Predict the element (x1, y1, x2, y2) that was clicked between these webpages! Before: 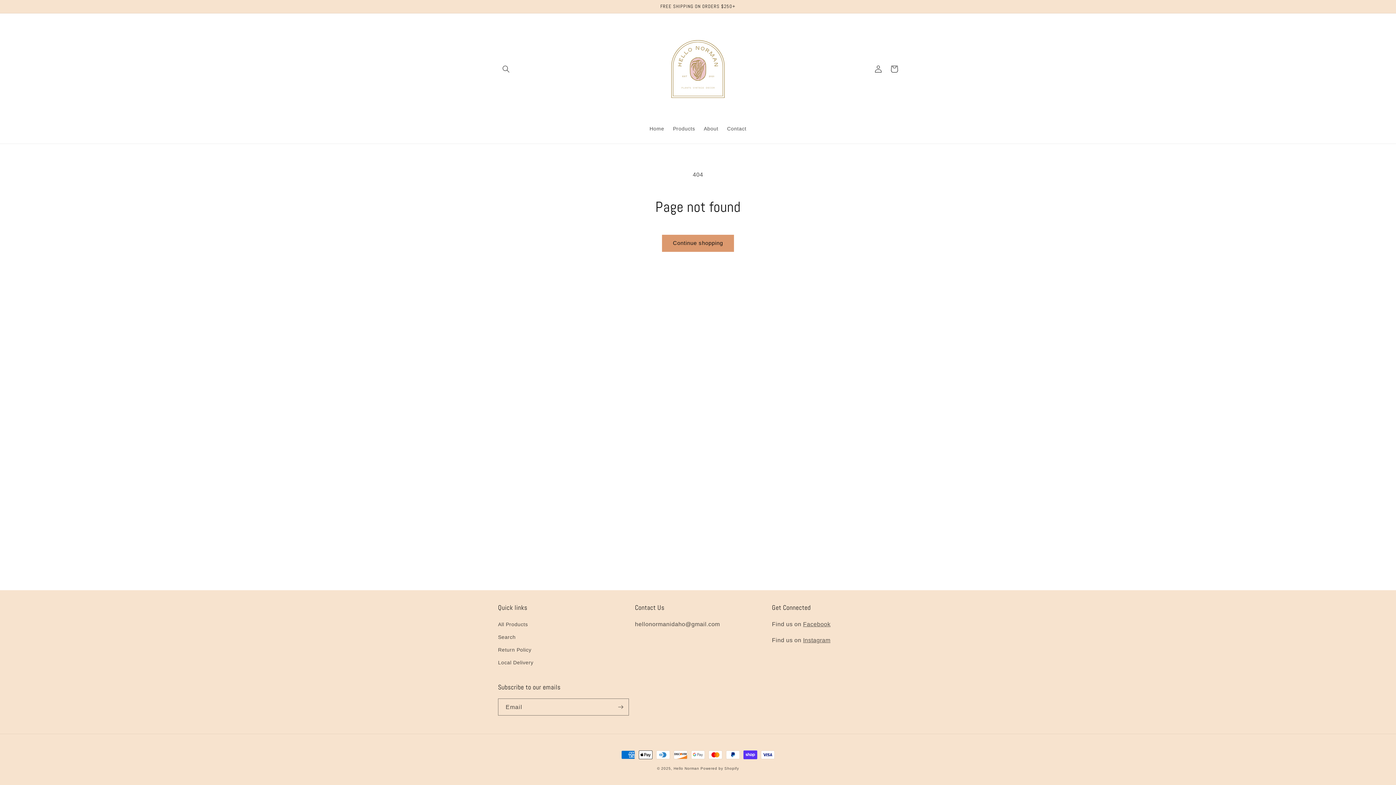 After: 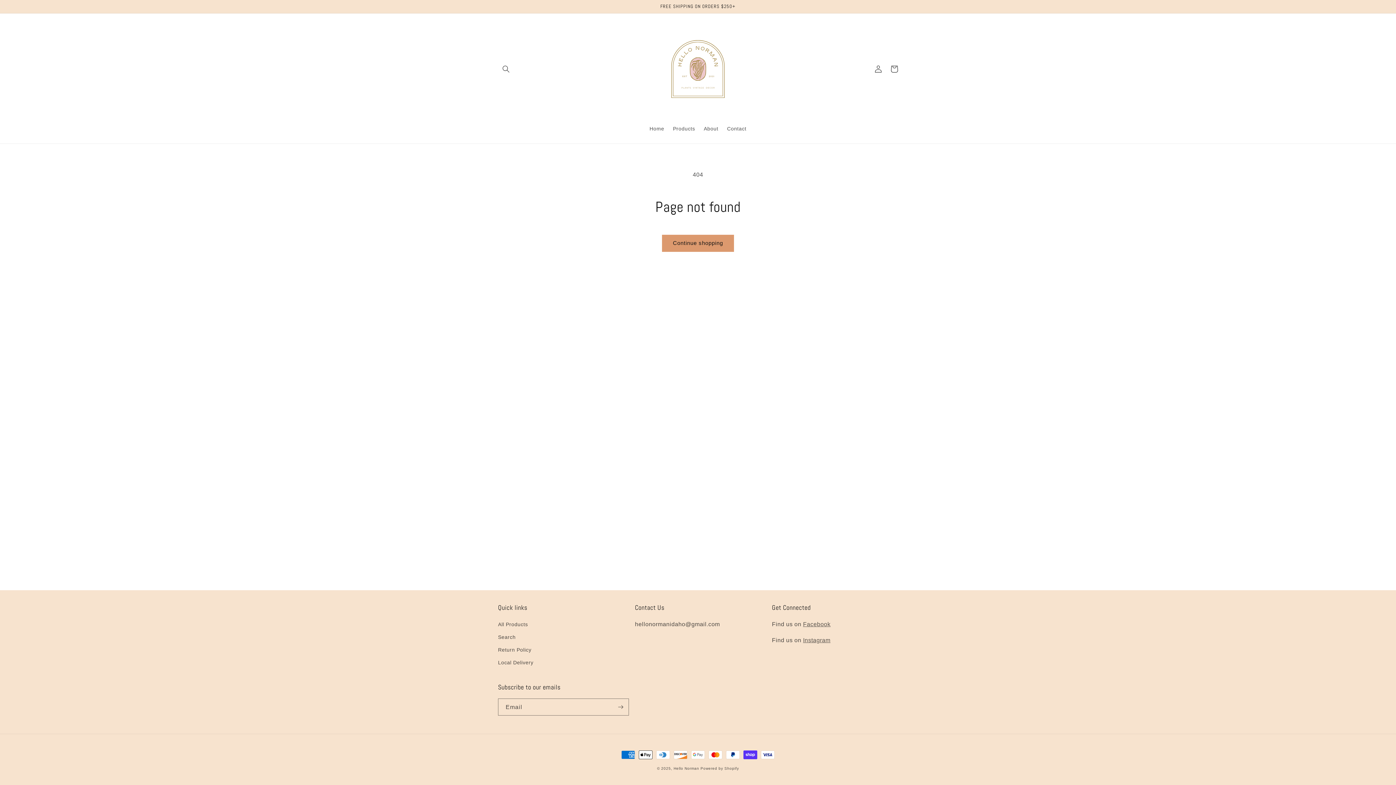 Action: bbox: (498, 656, 533, 669) label: Local Delivery